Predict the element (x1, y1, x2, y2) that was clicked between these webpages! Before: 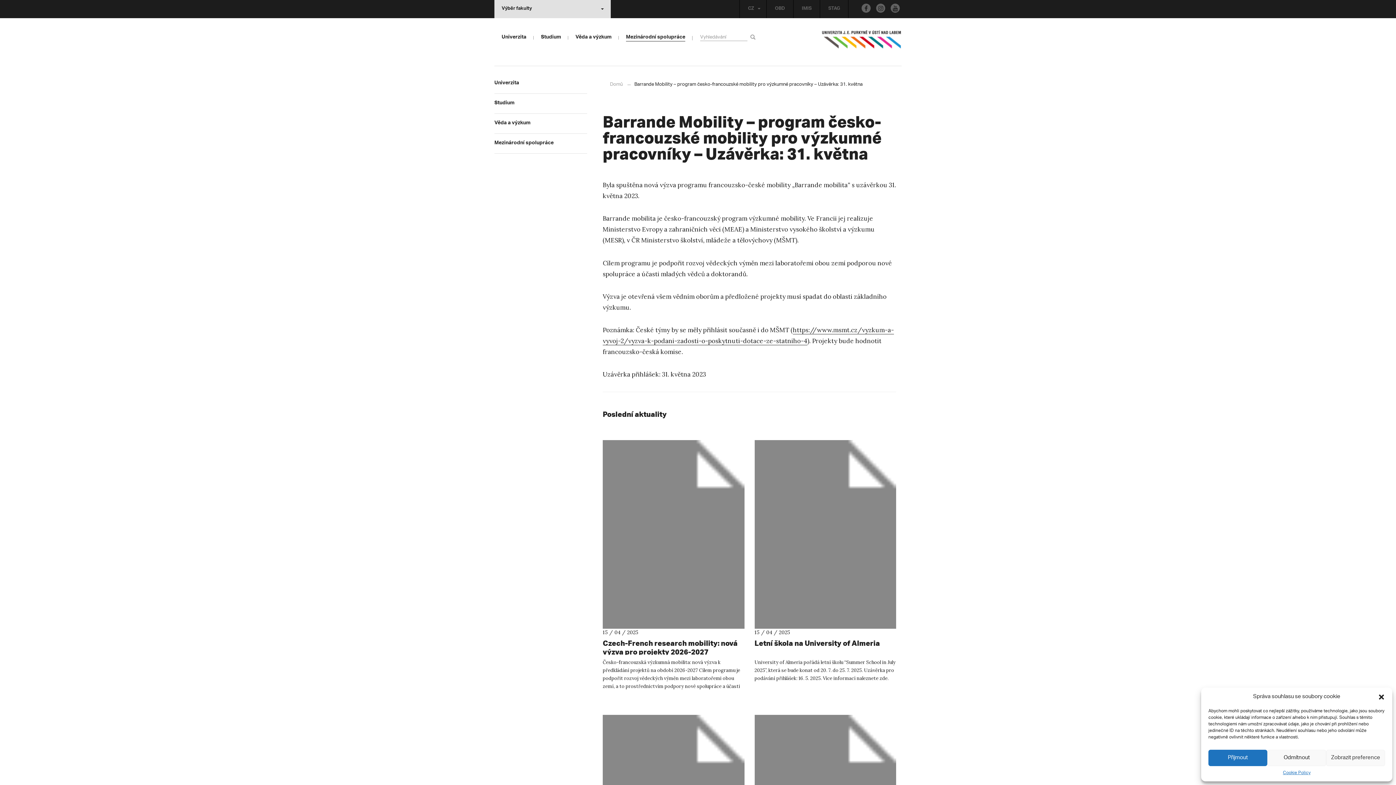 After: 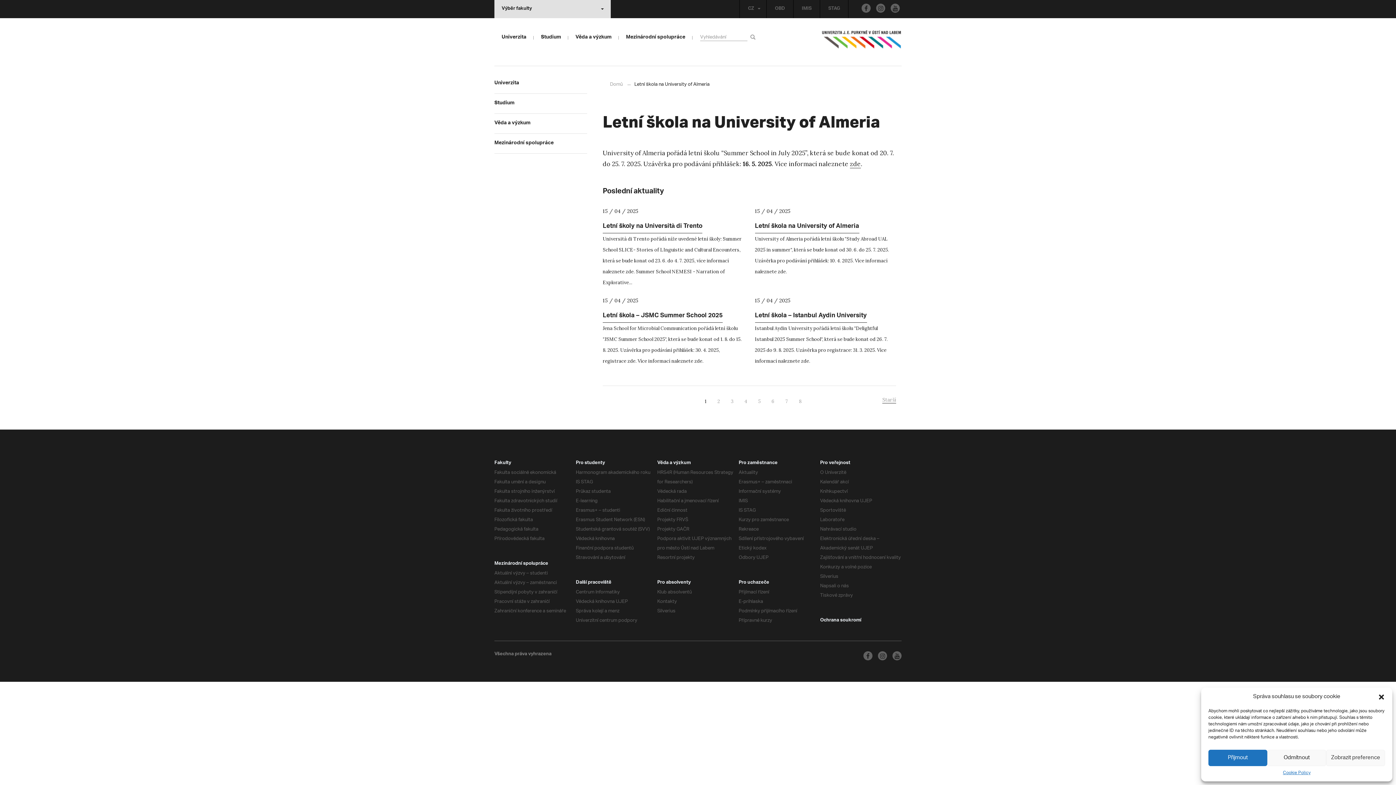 Action: bbox: (754, 638, 880, 648) label: Letní škola na University of Almeria